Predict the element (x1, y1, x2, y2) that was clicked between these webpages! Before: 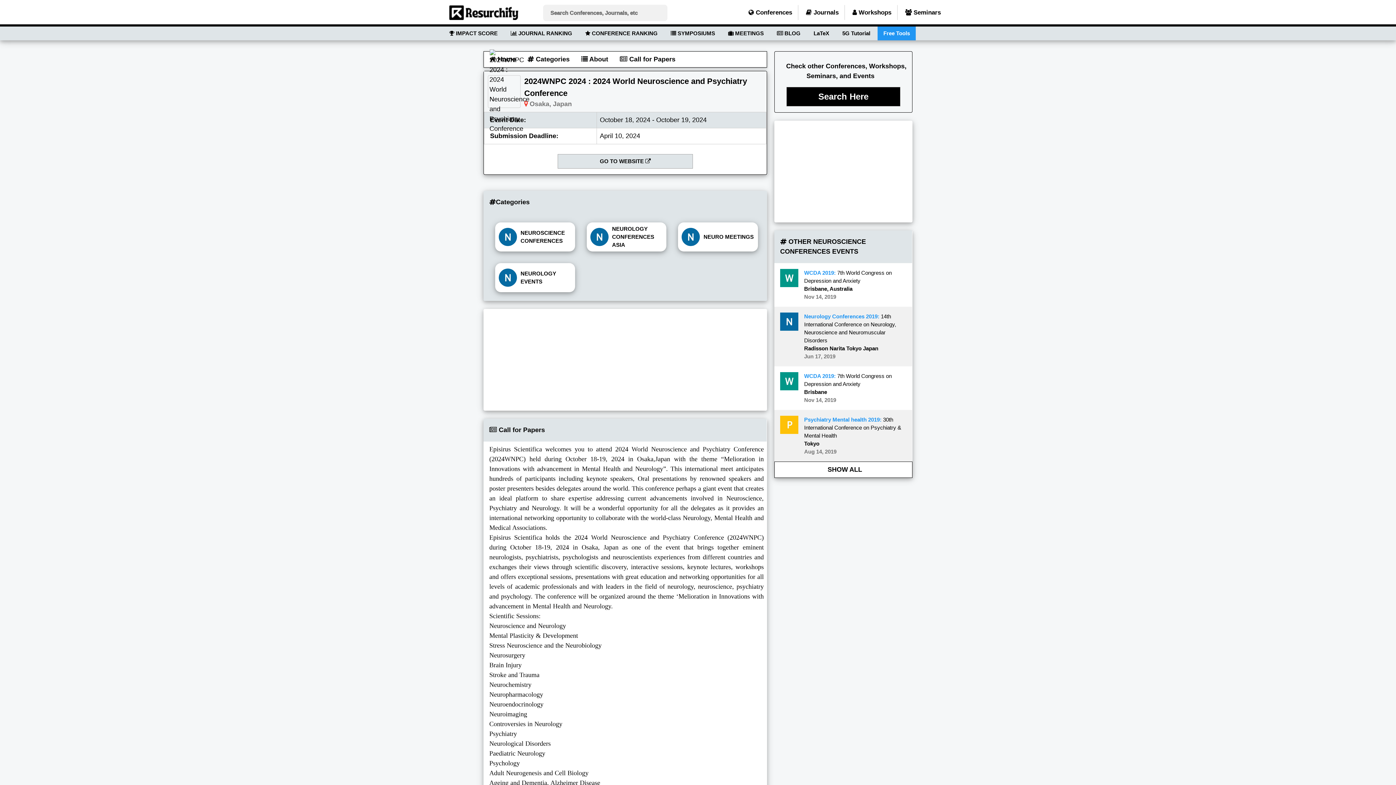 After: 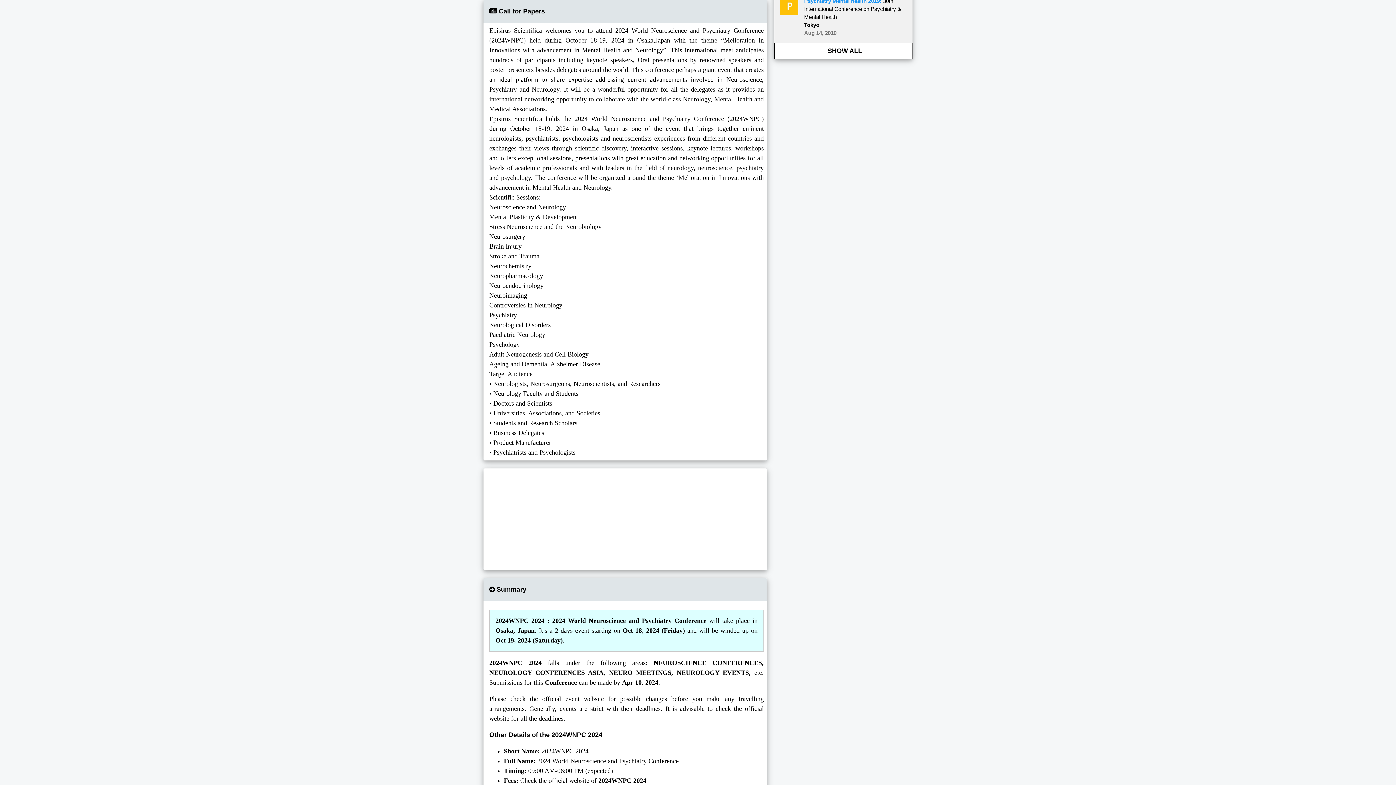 Action: bbox: (614, 51, 681, 67) label:  Call for Papers